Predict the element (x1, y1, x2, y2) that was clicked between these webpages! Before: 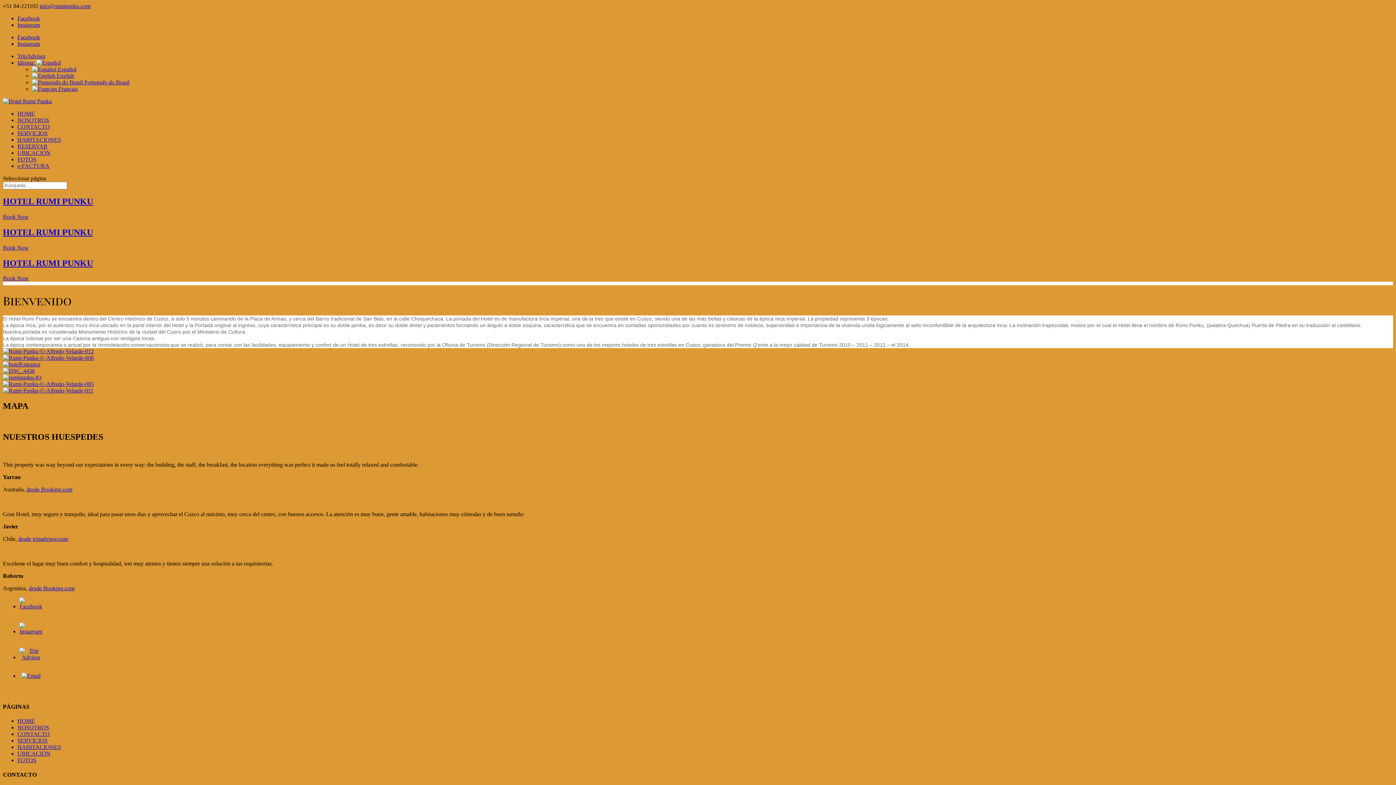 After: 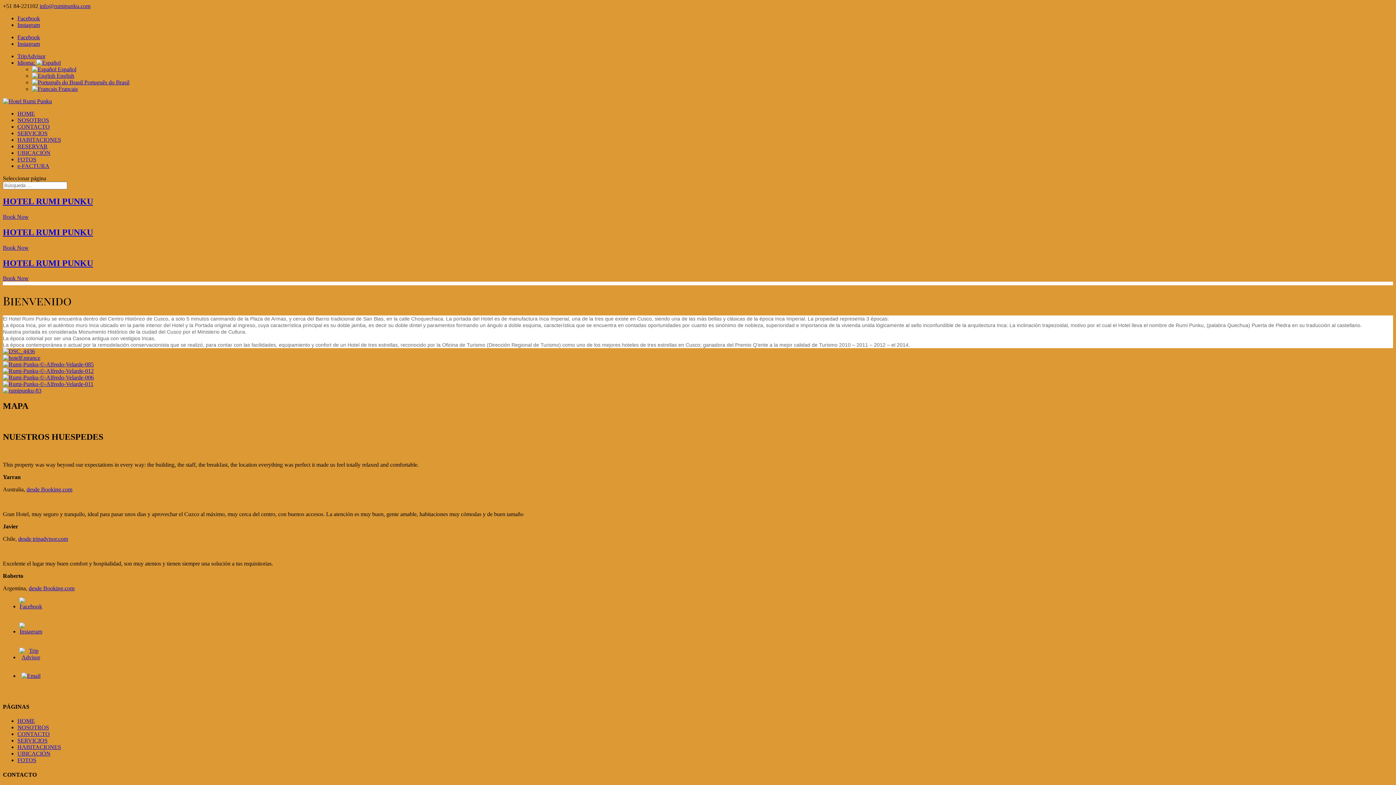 Action: label: HOME bbox: (17, 110, 34, 116)